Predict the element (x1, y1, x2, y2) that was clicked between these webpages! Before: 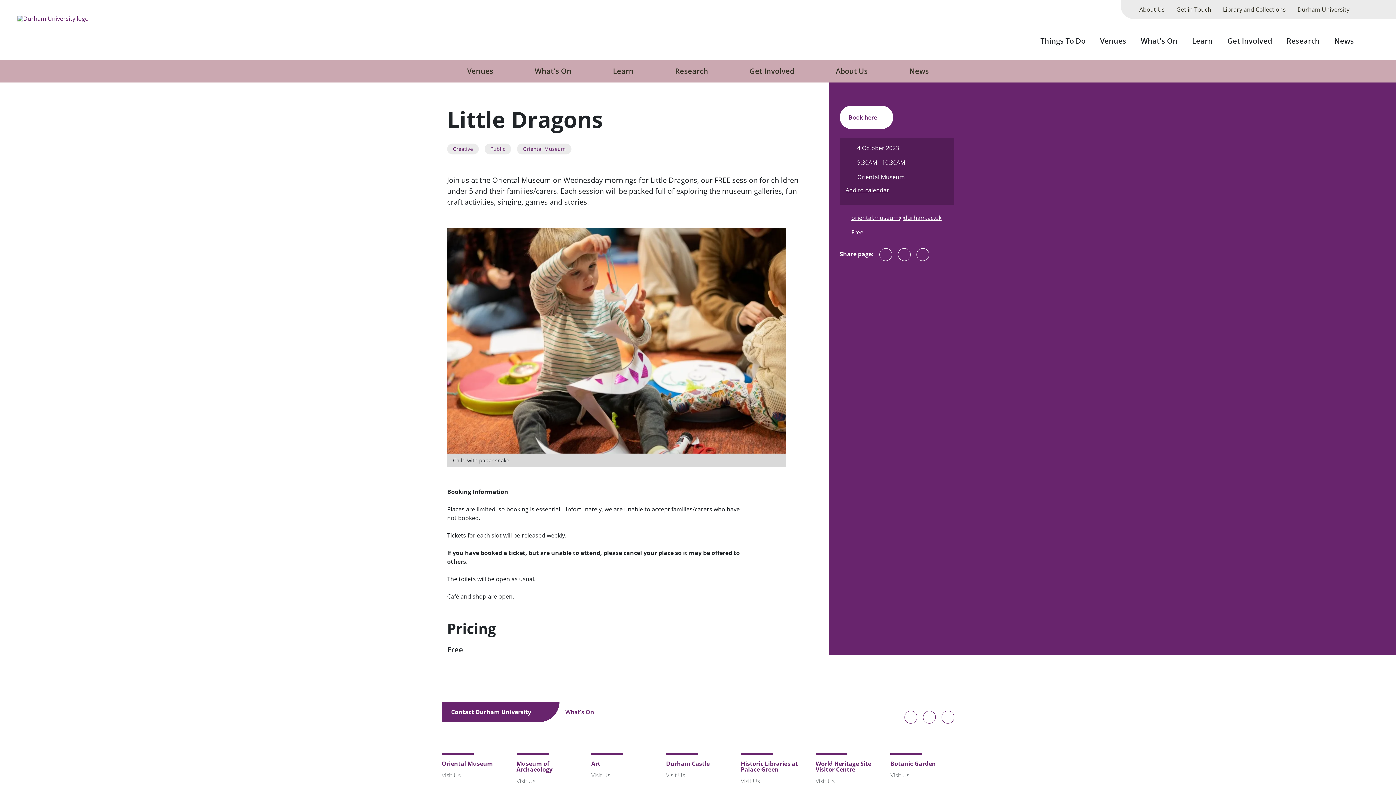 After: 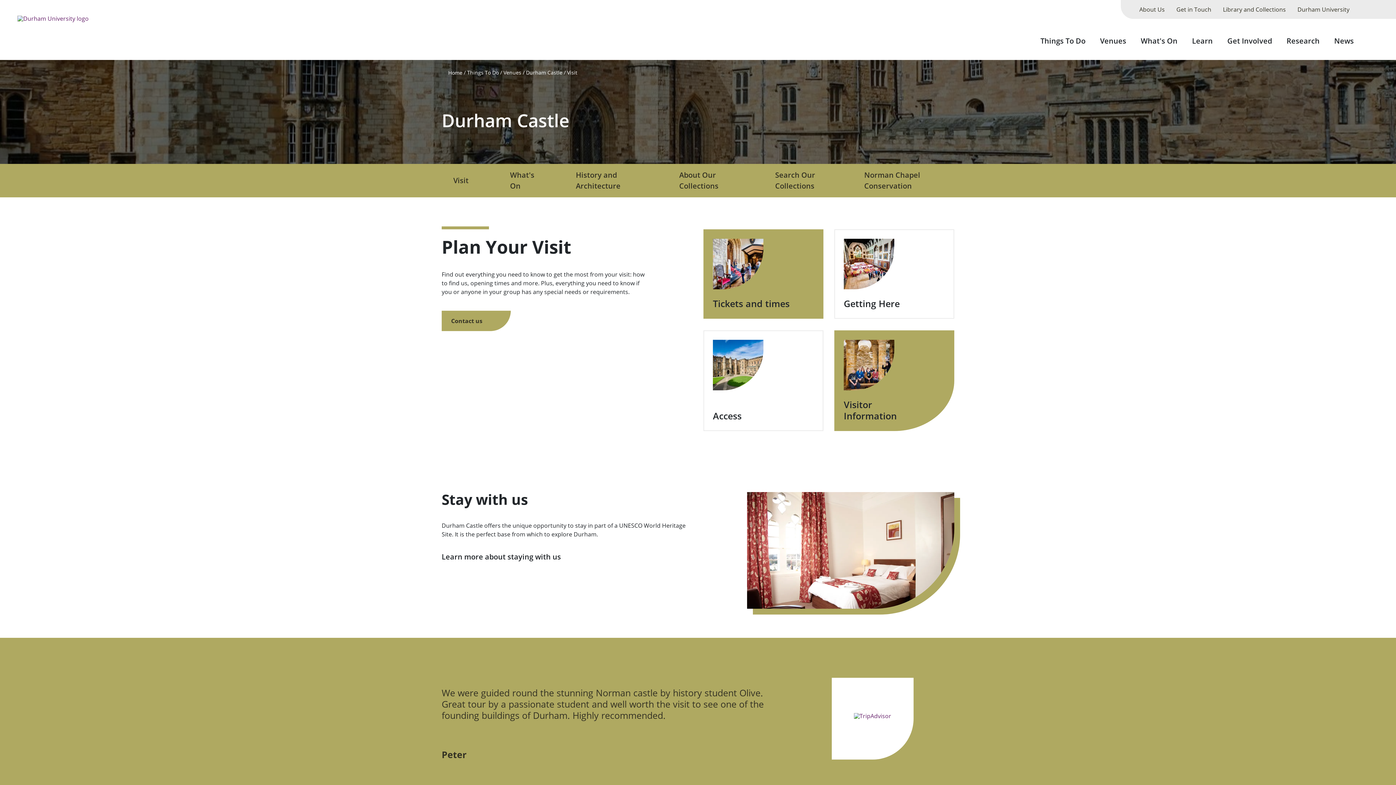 Action: bbox: (666, 771, 685, 779) label: Visit Us